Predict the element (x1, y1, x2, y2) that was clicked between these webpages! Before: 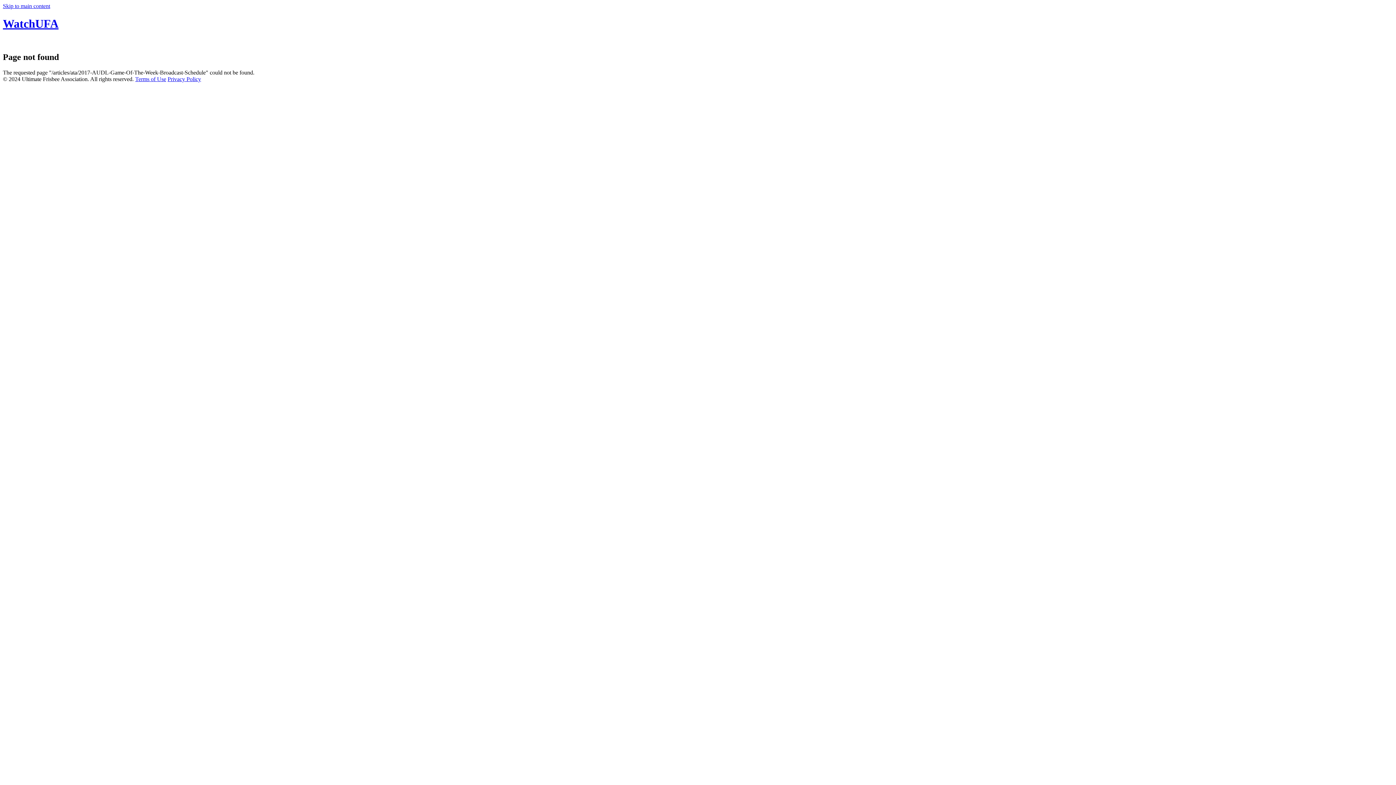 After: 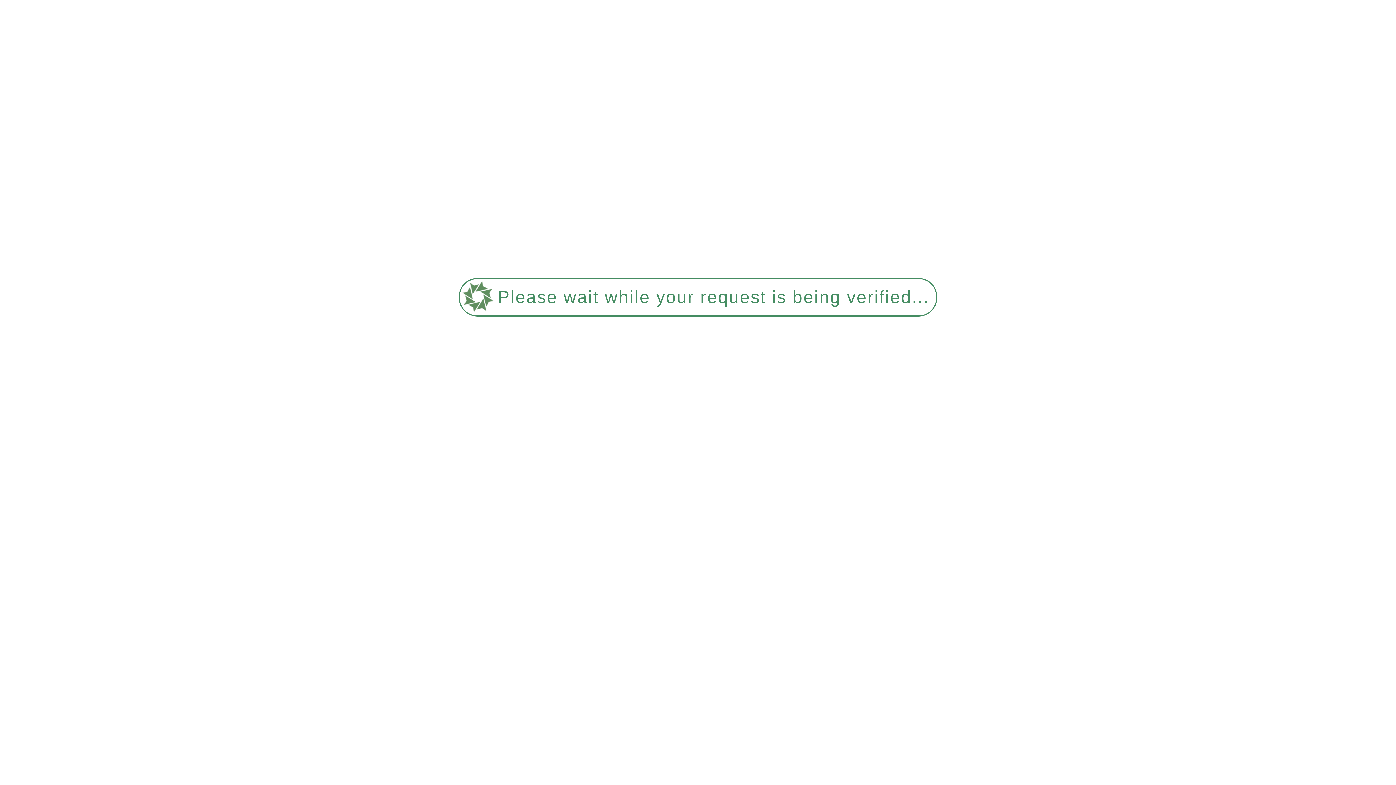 Action: label: Terms of Use bbox: (135, 75, 166, 82)